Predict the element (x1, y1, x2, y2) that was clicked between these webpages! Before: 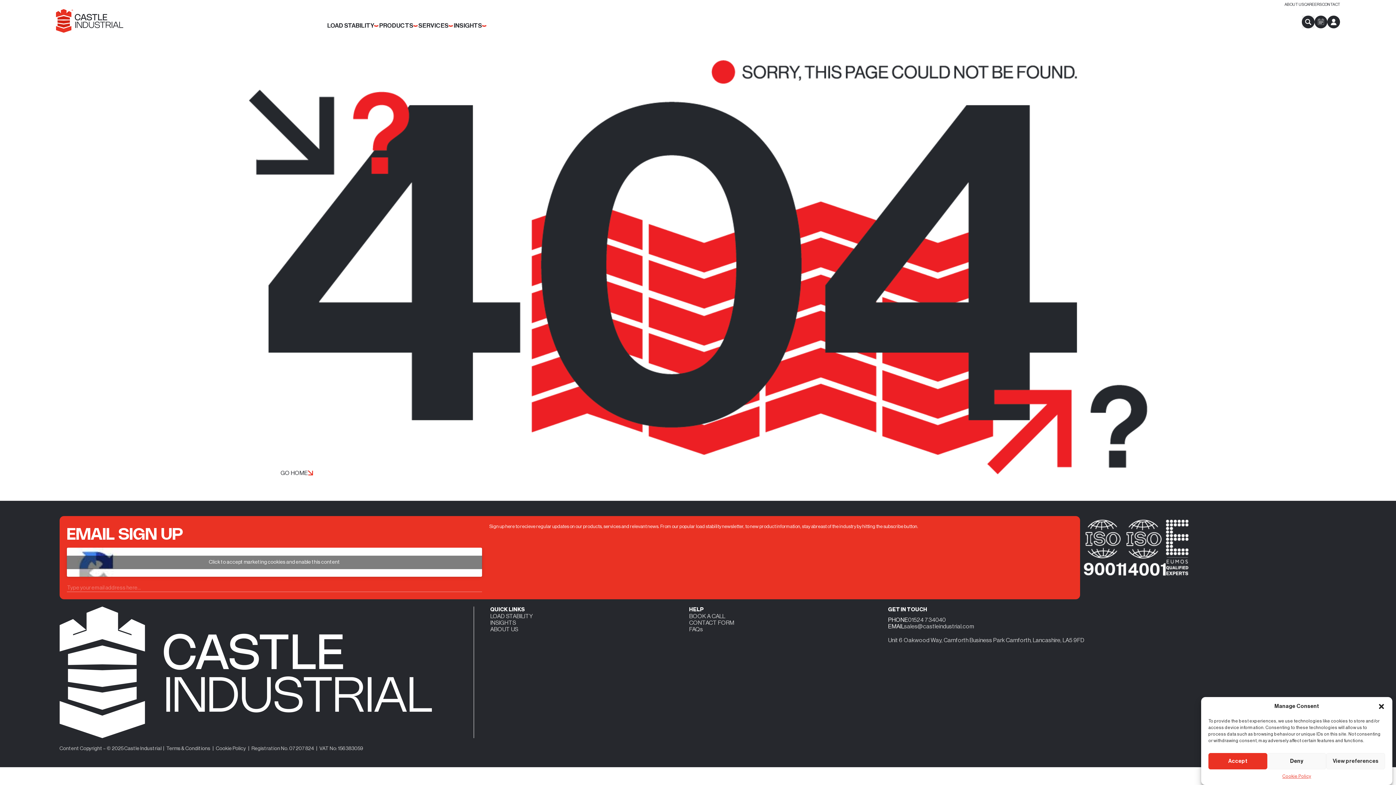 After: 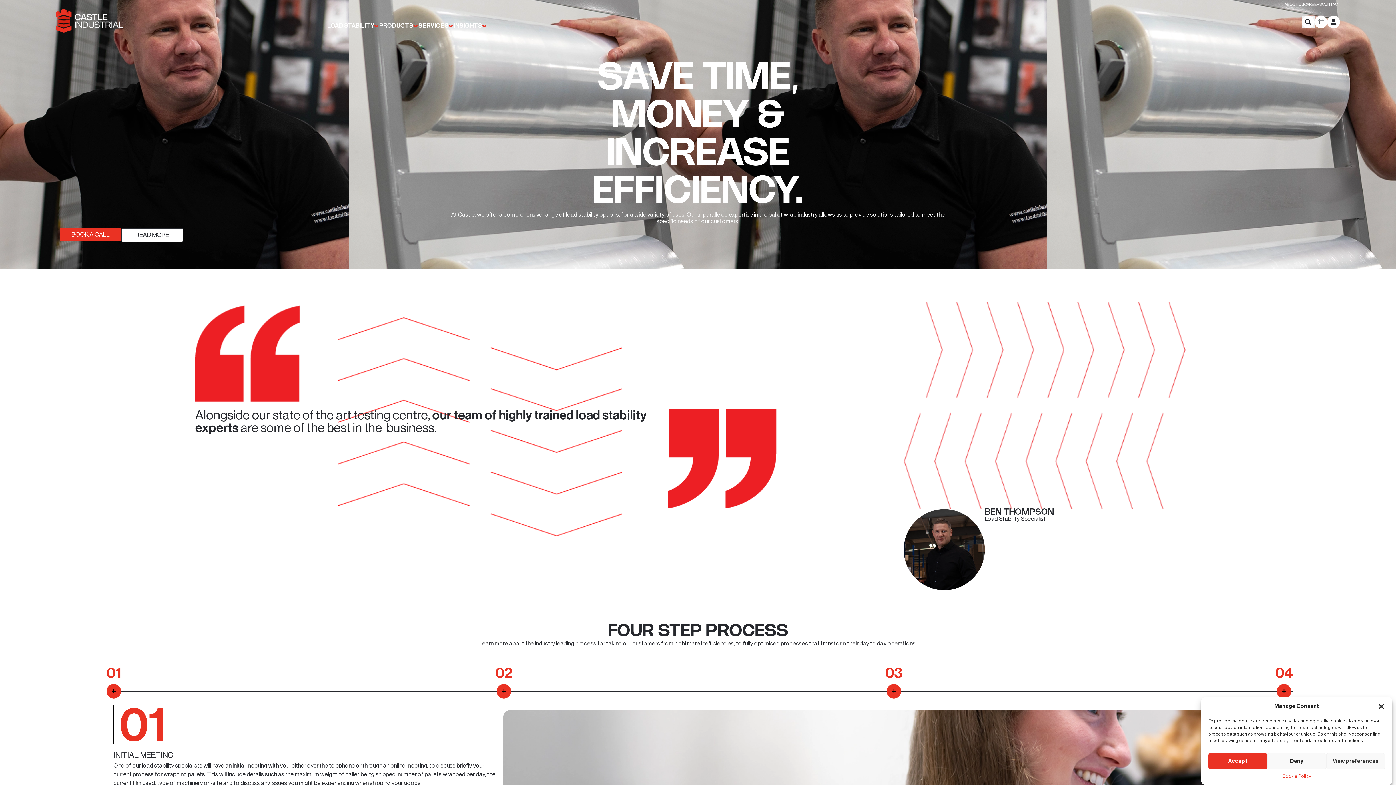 Action: label: LOAD STABILITY bbox: (490, 613, 532, 619)